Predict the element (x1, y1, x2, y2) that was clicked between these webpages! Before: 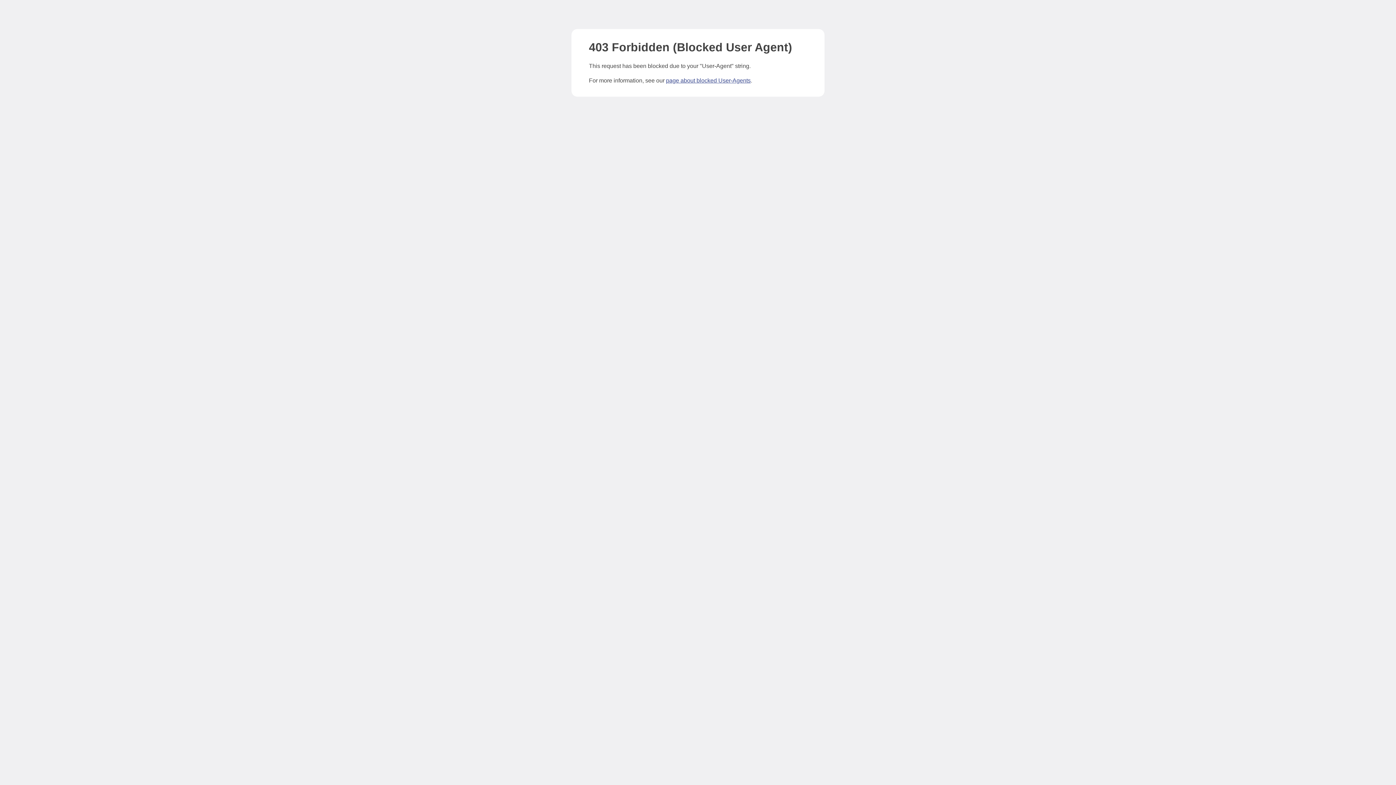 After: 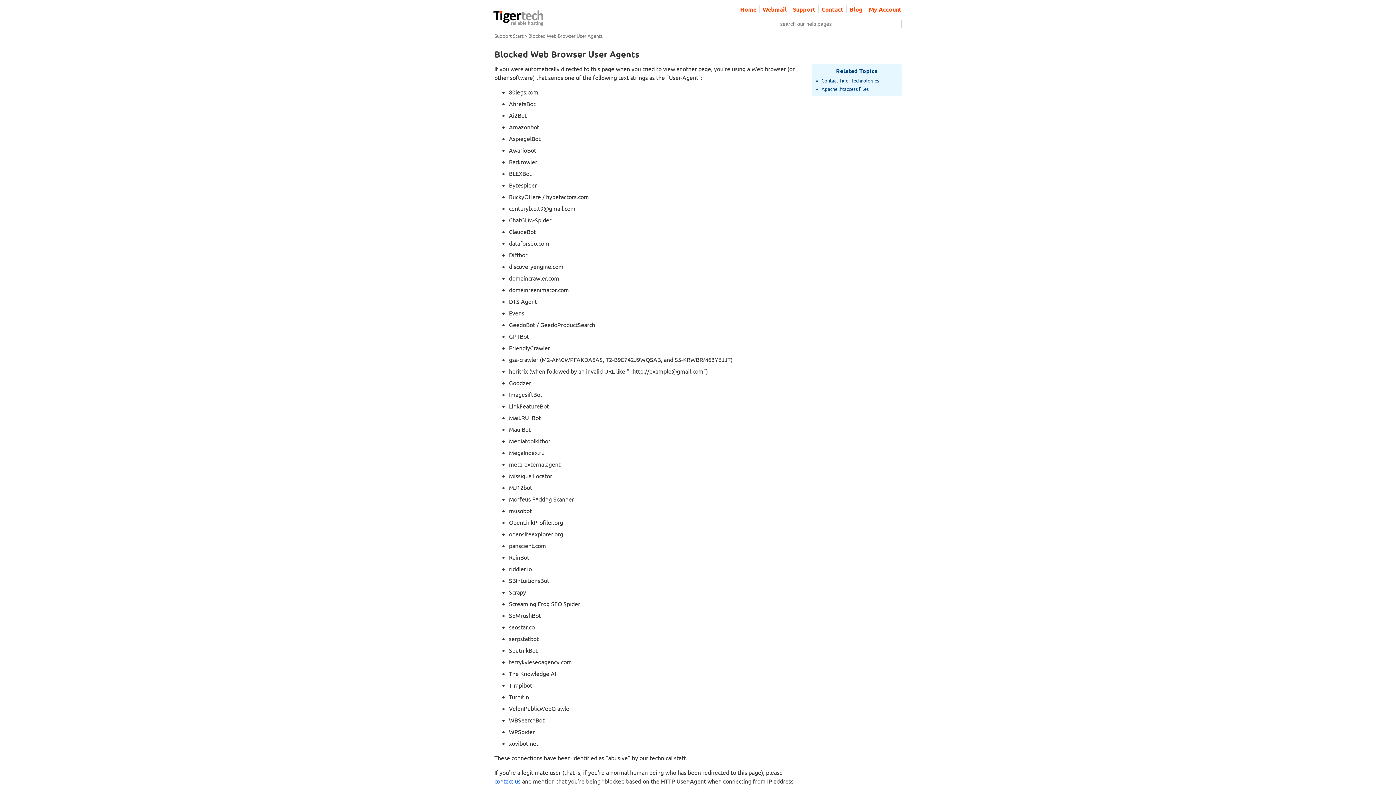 Action: bbox: (666, 77, 750, 83) label: page about blocked User-Agents